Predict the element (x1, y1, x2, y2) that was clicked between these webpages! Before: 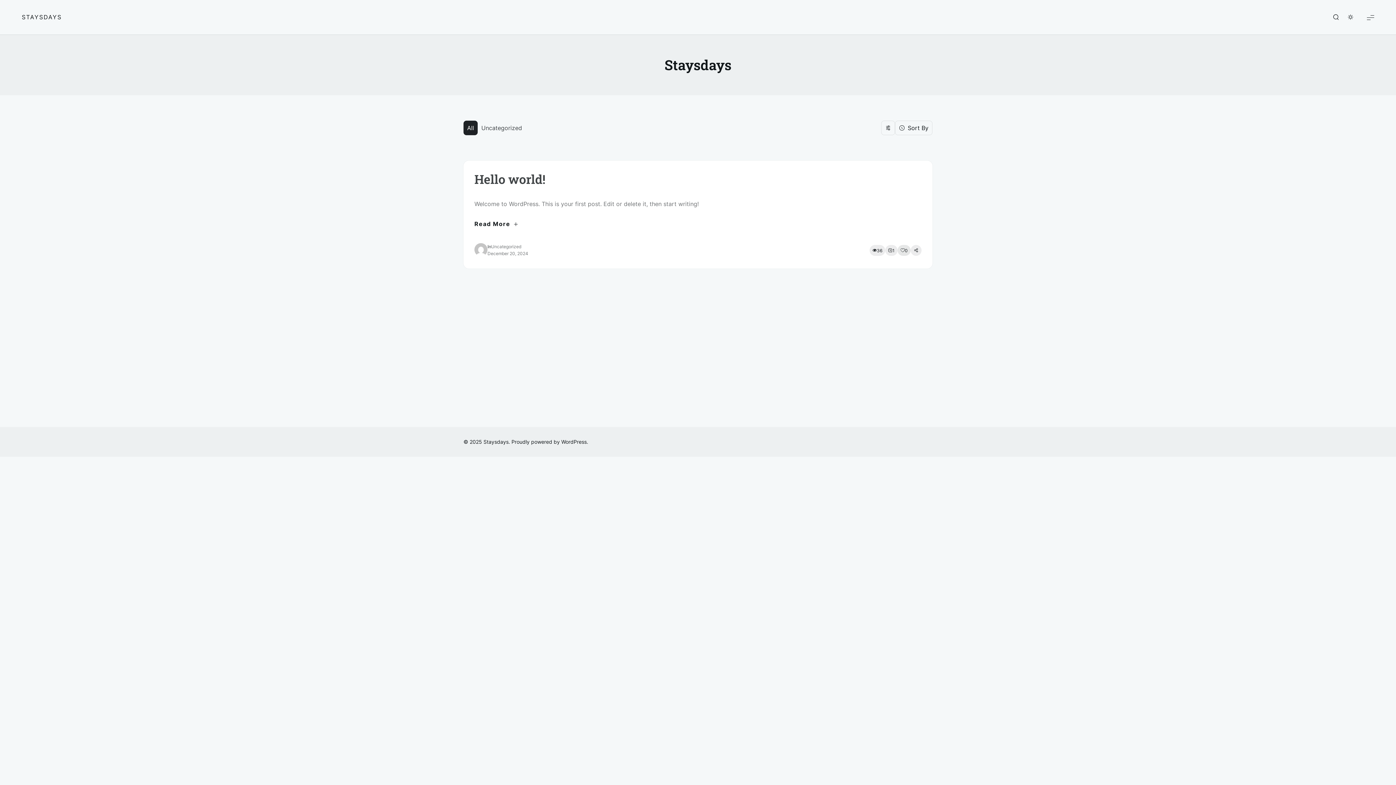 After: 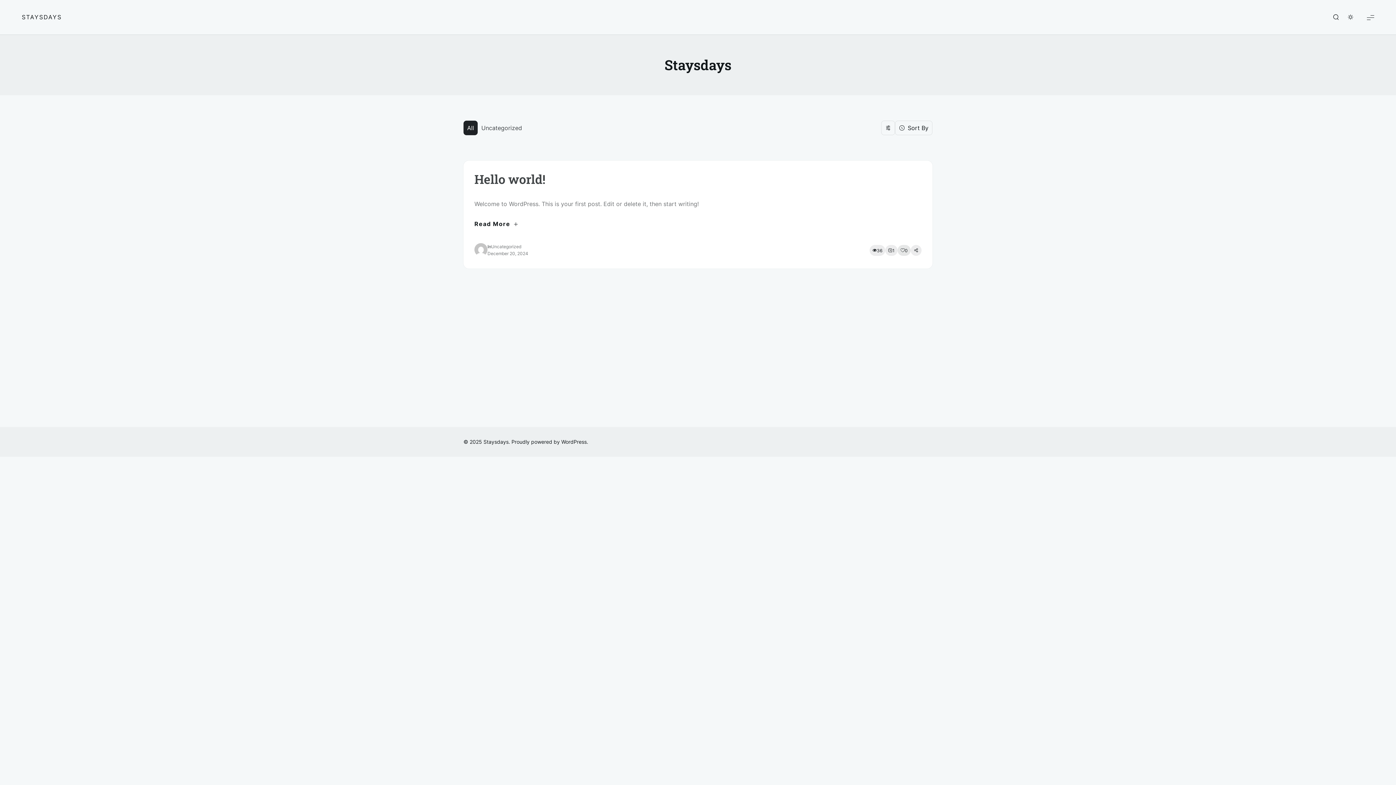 Action: label: STAYSDAYS bbox: (21, 13, 61, 20)